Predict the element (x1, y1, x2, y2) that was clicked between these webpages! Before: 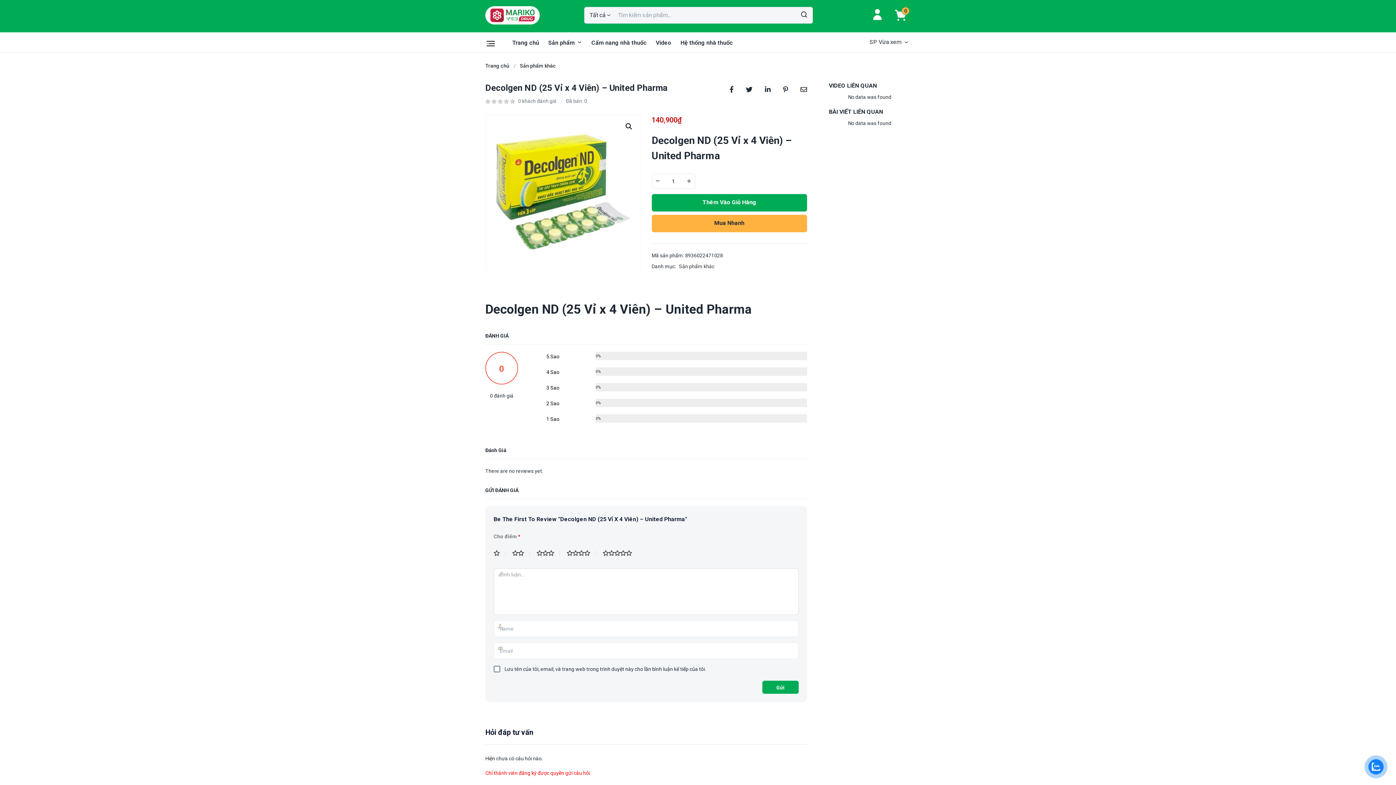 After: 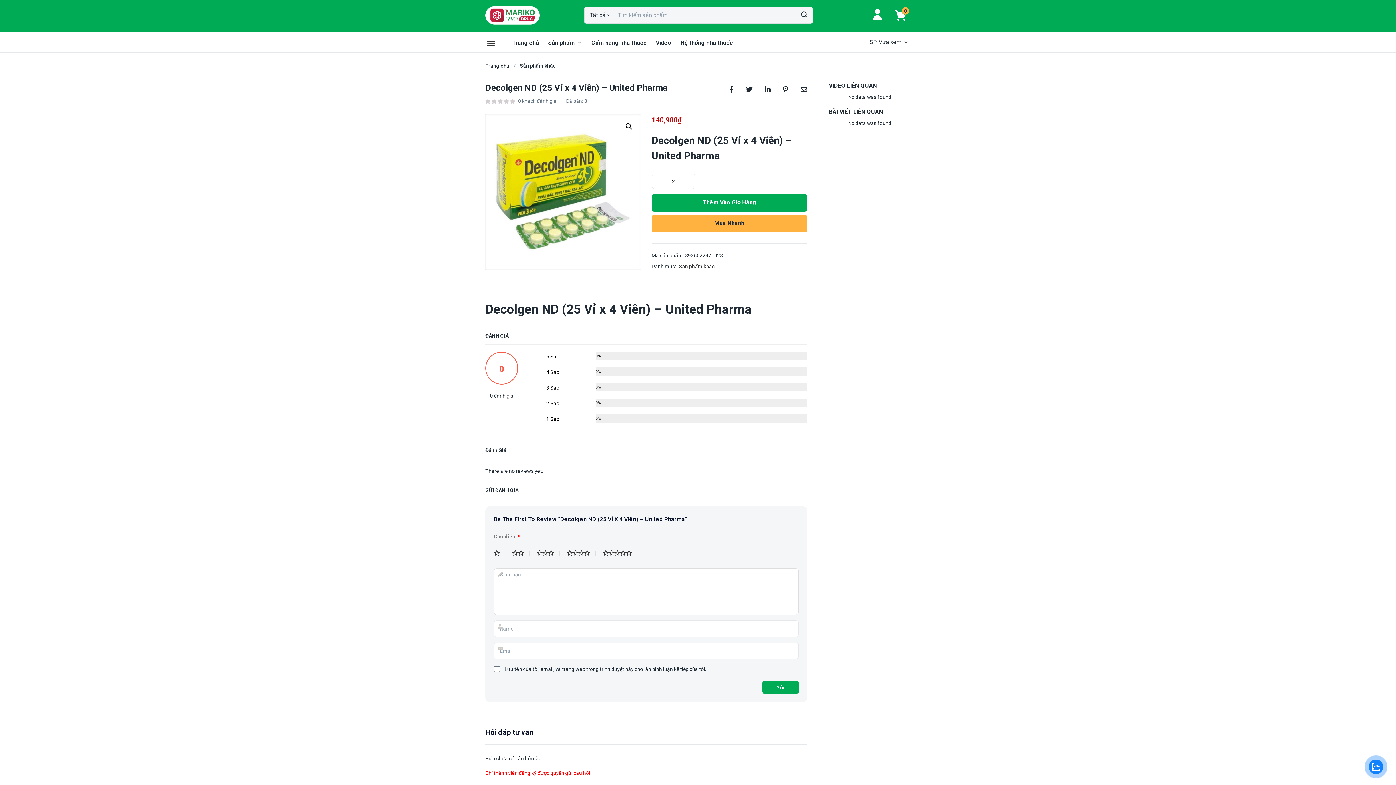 Action: bbox: (684, 174, 694, 188)